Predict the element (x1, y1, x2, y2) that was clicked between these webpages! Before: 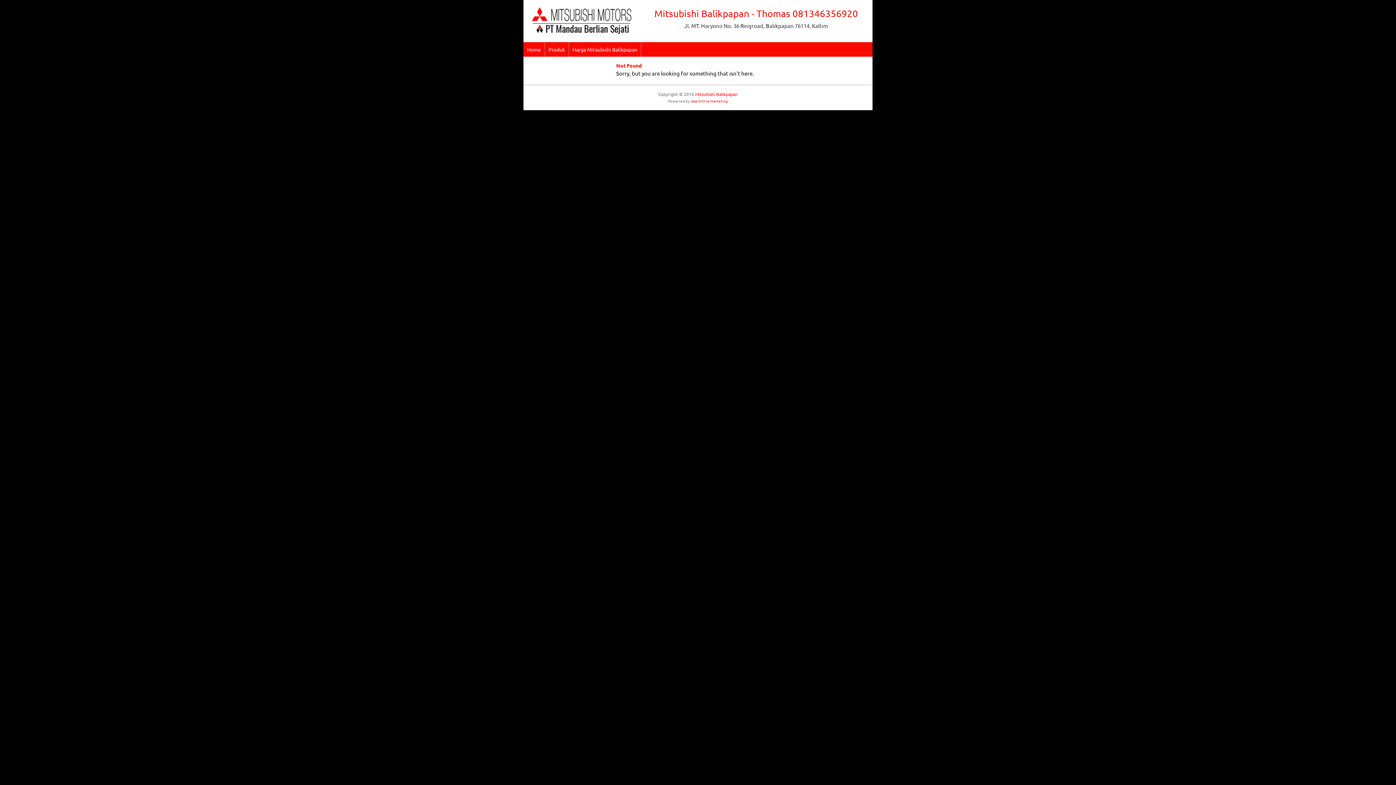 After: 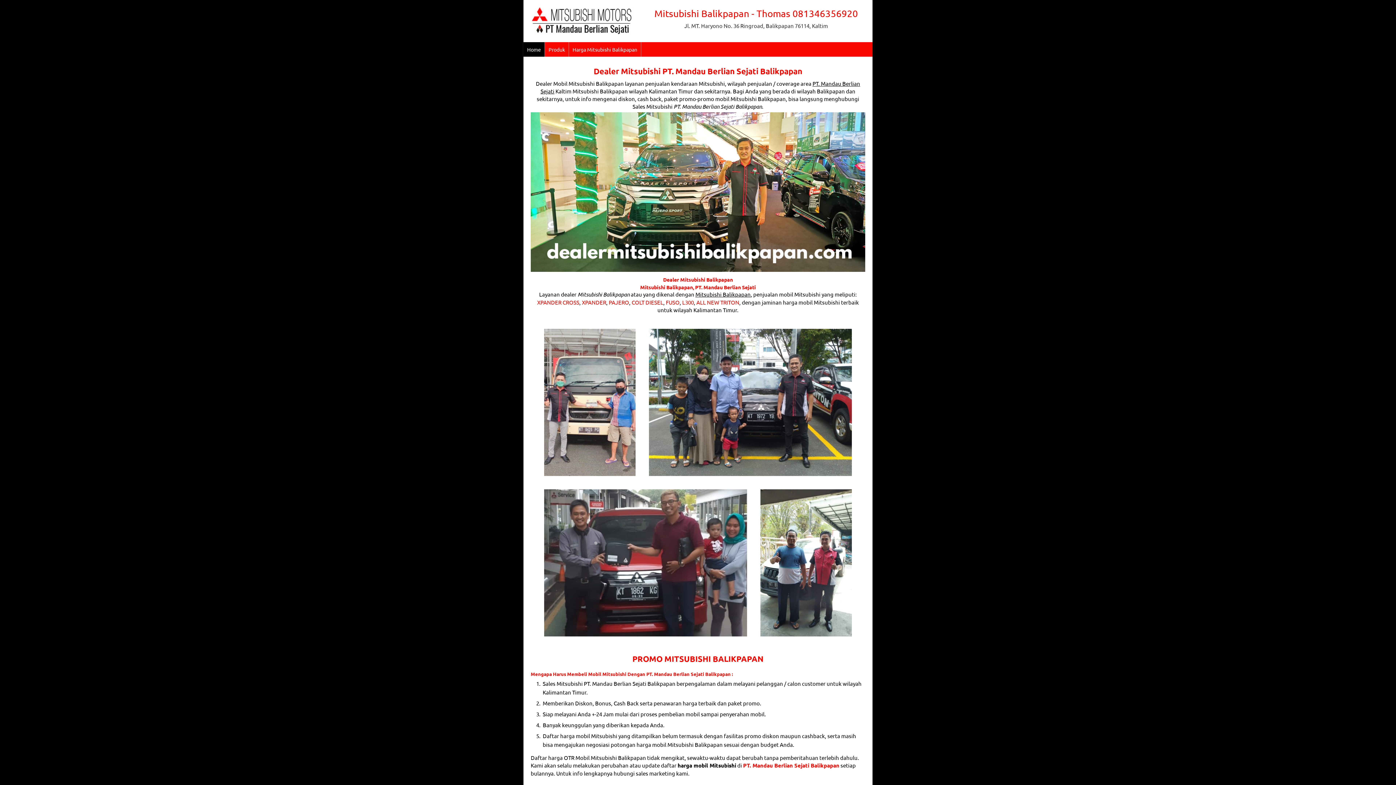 Action: bbox: (529, 29, 634, 35)